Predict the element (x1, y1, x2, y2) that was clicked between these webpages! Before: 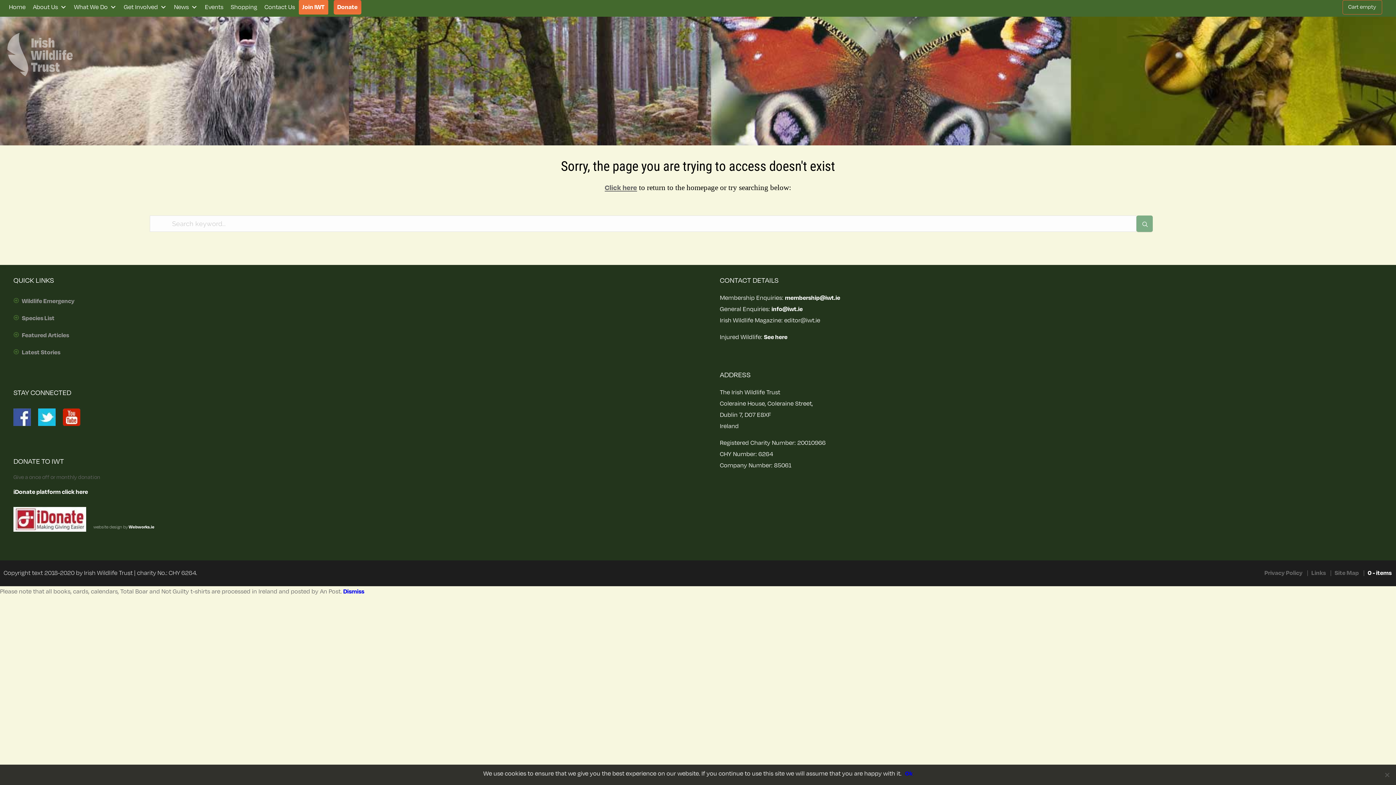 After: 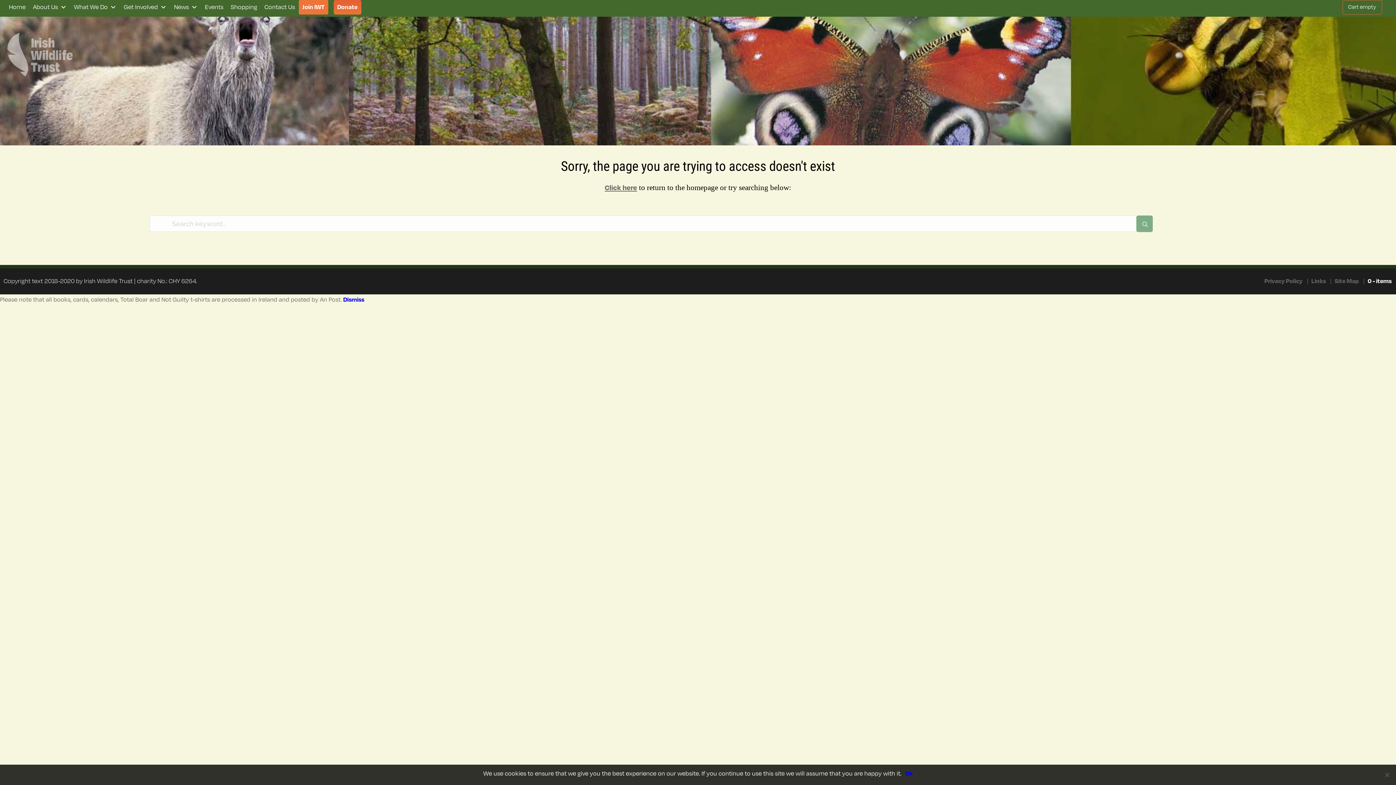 Action: label: Site Map bbox: (1334, 569, 1359, 577)